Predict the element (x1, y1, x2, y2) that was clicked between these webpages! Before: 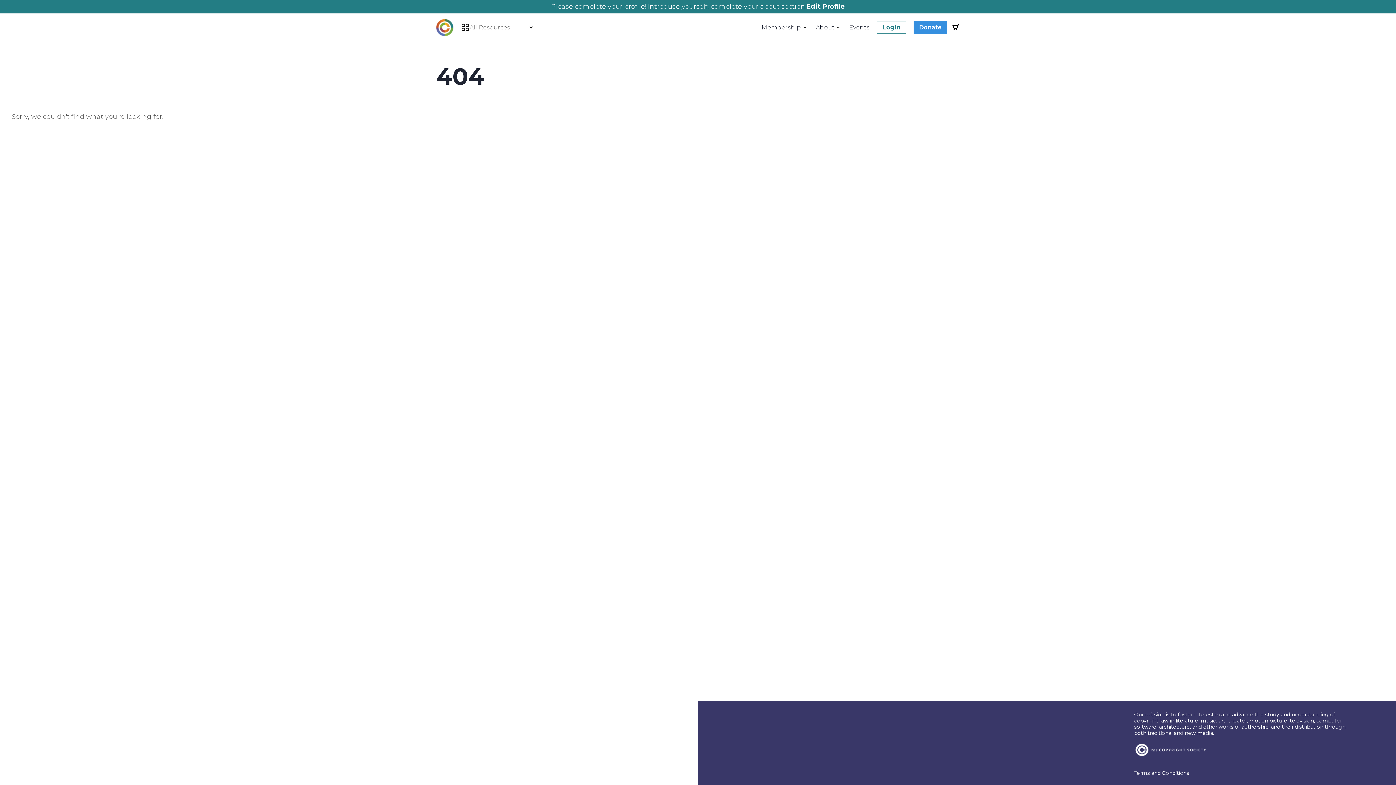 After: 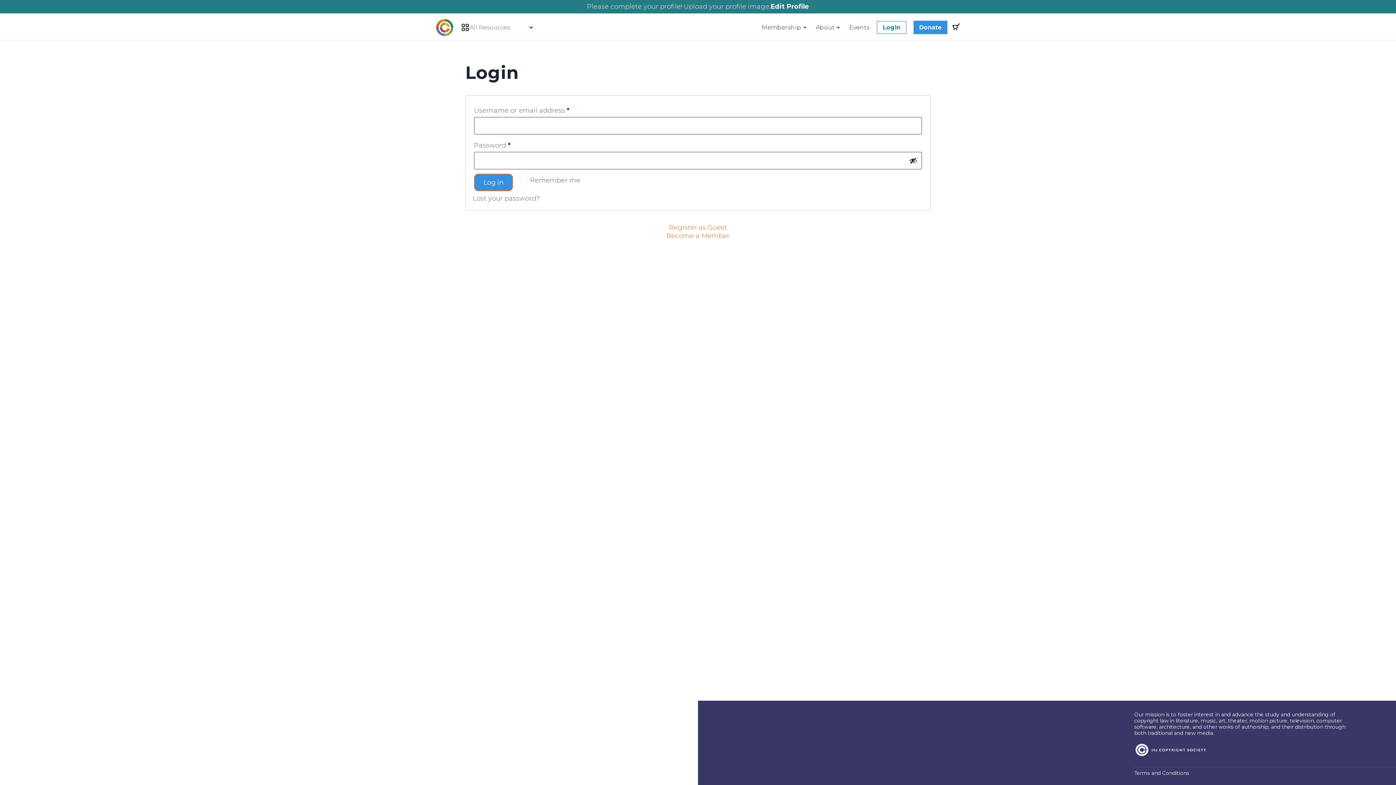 Action: bbox: (806, 2, 845, 10) label: Edit Profile